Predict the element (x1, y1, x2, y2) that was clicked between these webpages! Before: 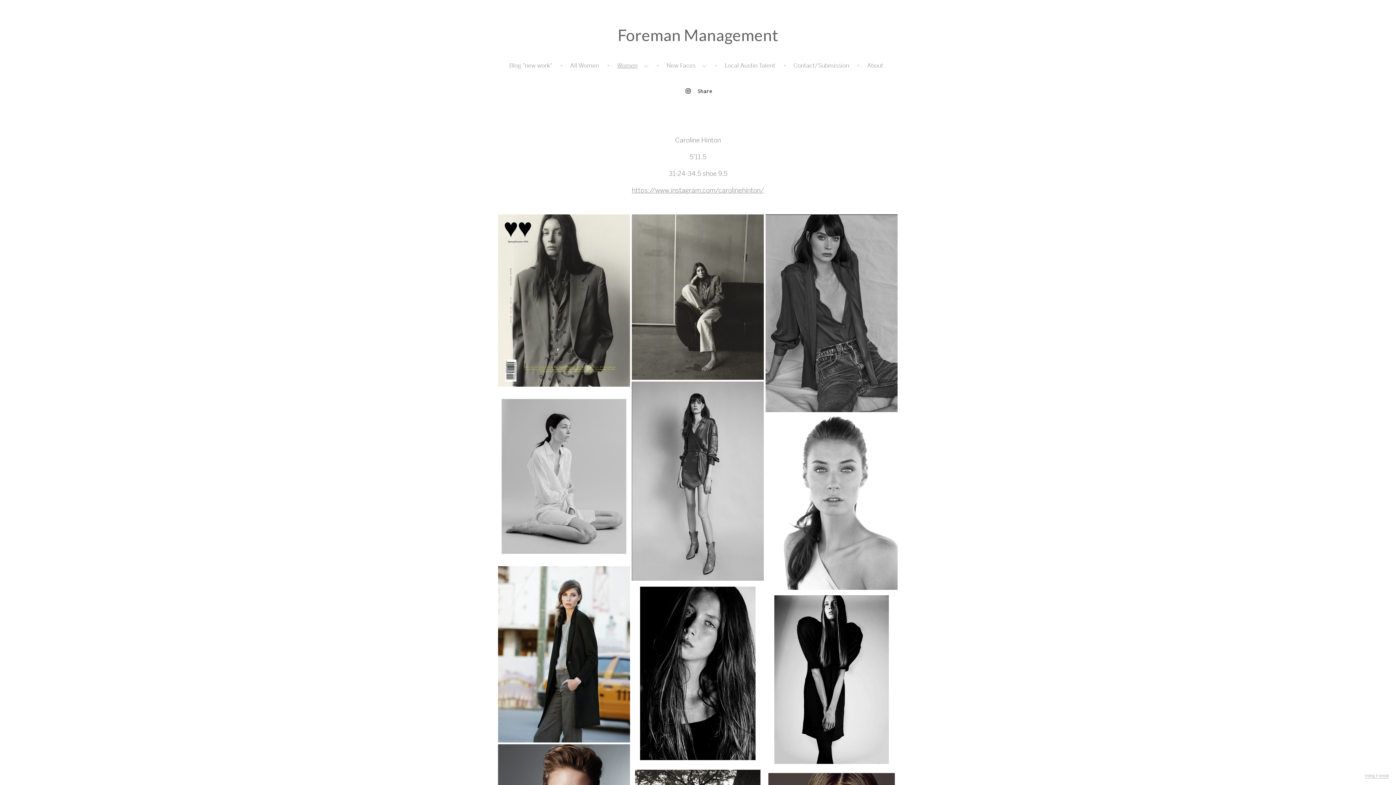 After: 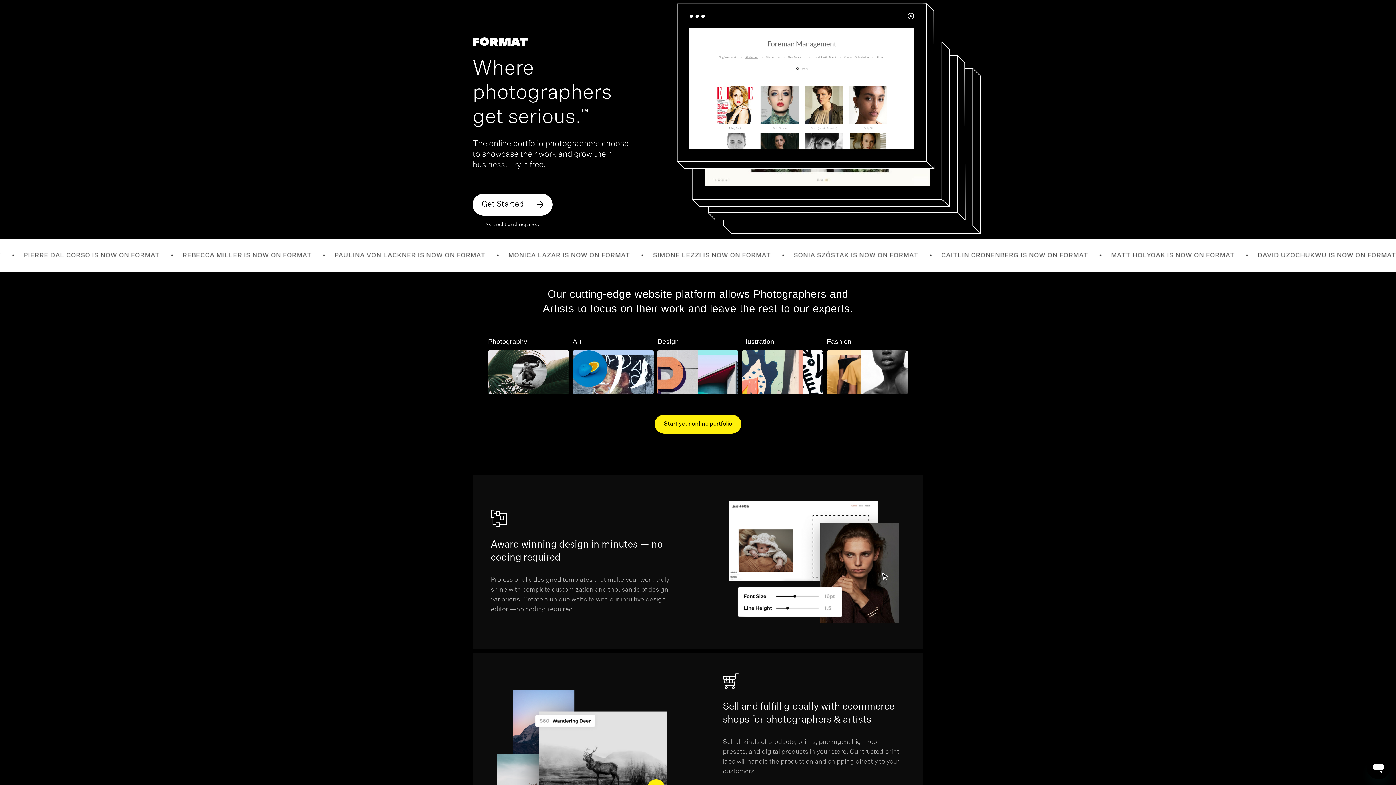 Action: label: Using Format bbox: (1365, 773, 1389, 778)